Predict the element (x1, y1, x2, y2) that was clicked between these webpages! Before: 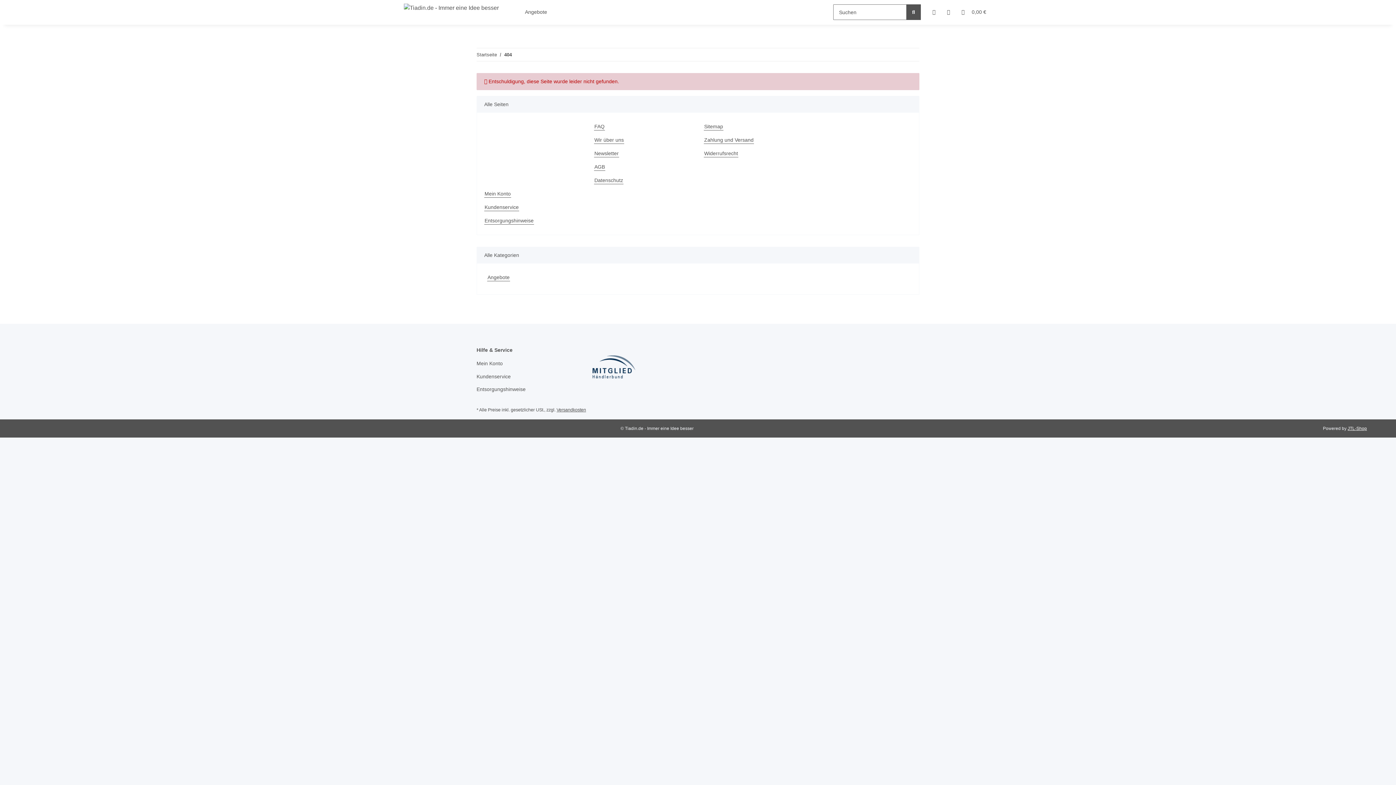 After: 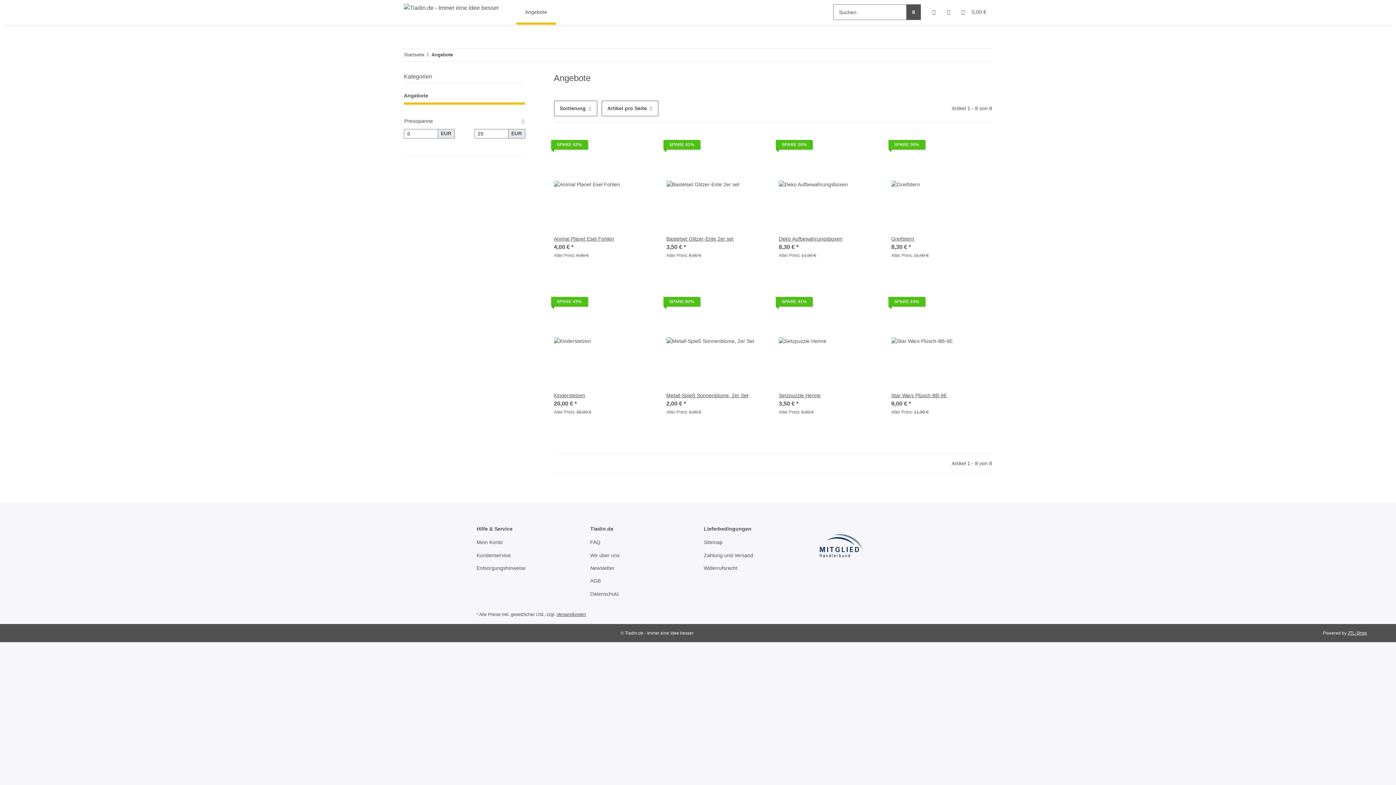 Action: bbox: (487, 273, 510, 281) label: Angebote